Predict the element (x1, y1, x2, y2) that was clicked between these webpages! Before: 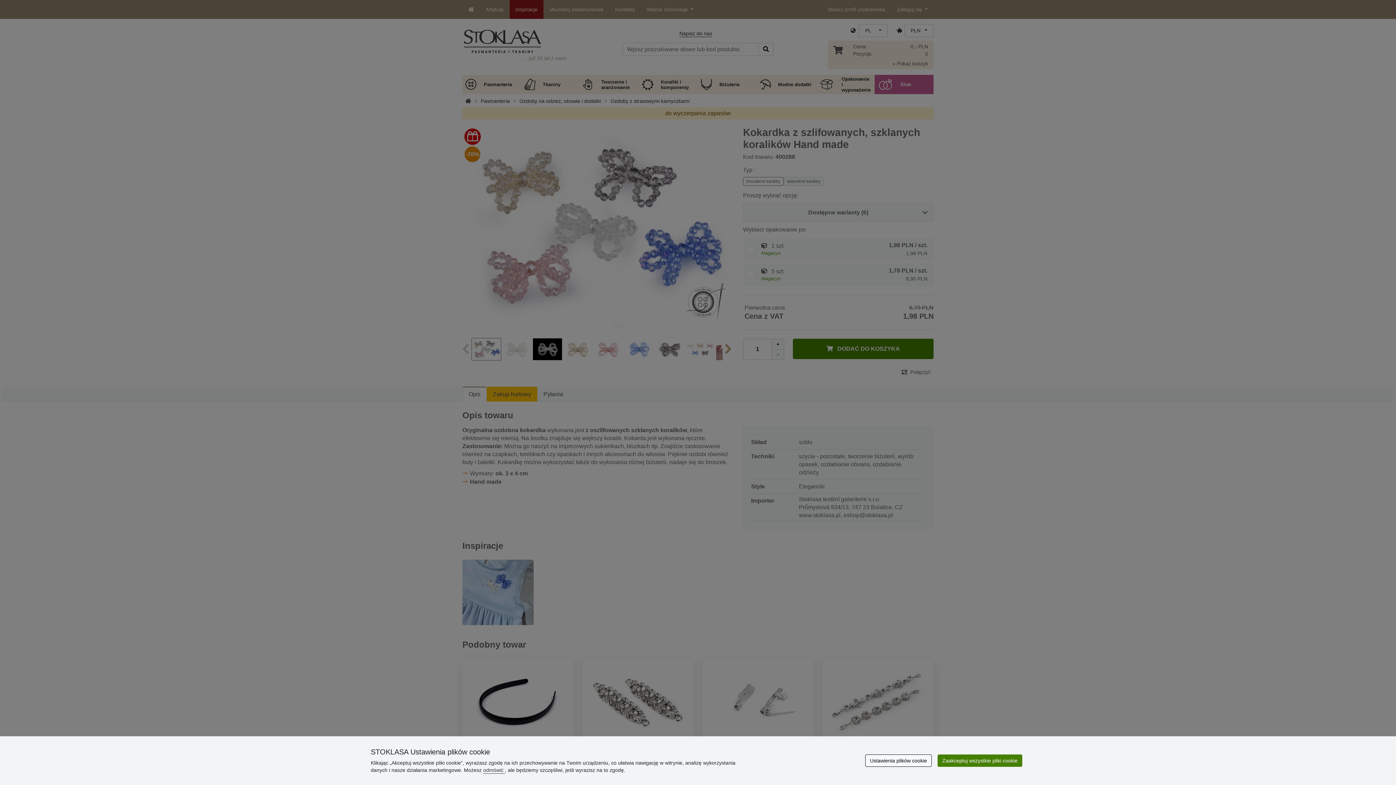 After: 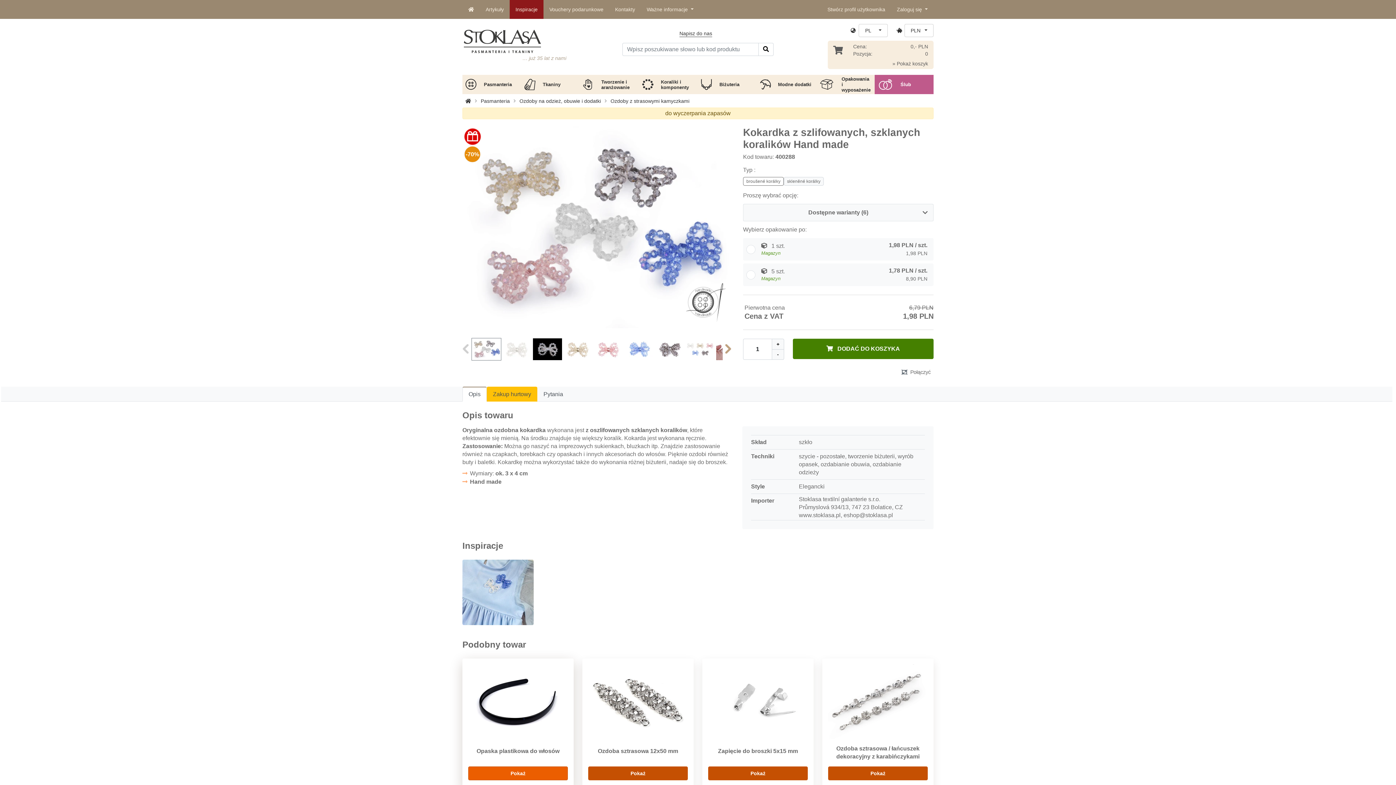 Action: bbox: (483, 767, 505, 773) label: odmówić 